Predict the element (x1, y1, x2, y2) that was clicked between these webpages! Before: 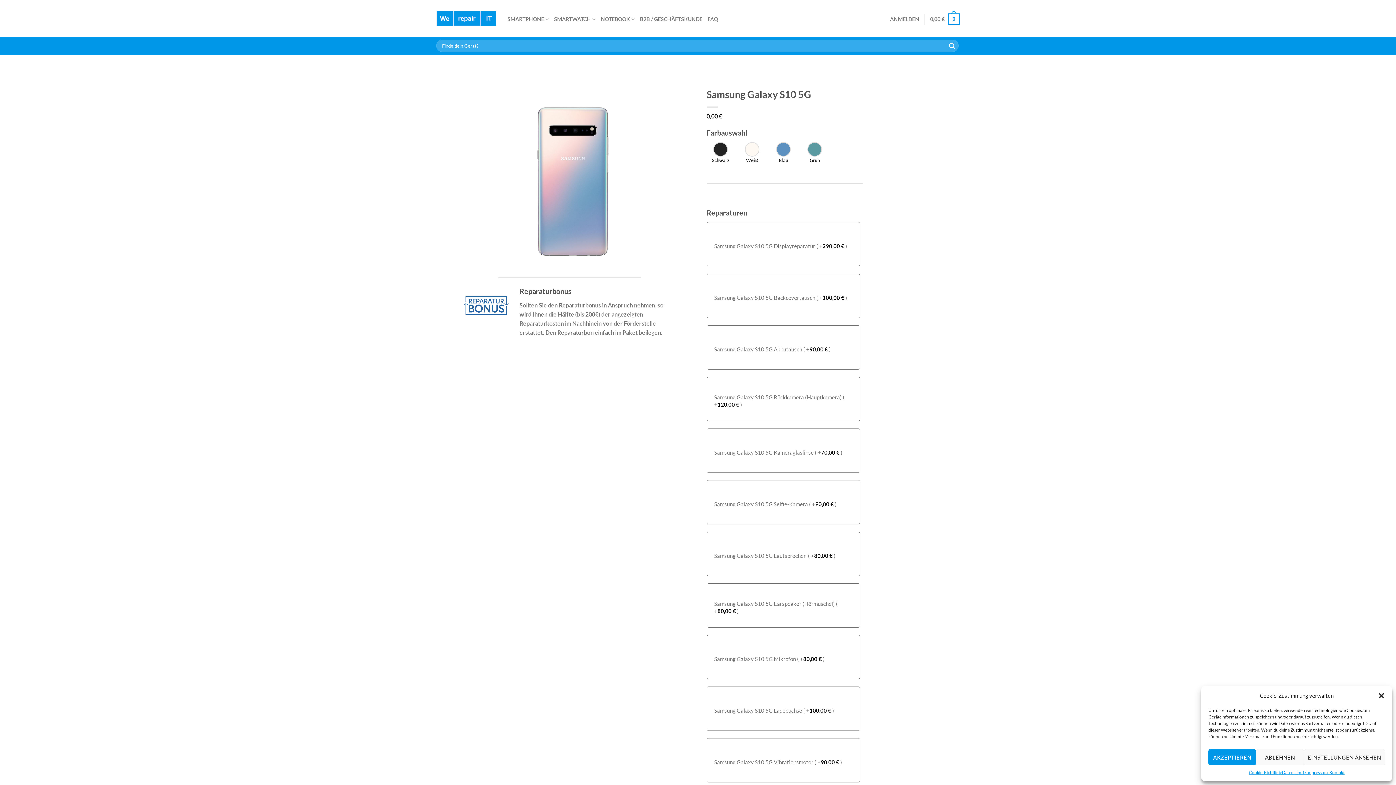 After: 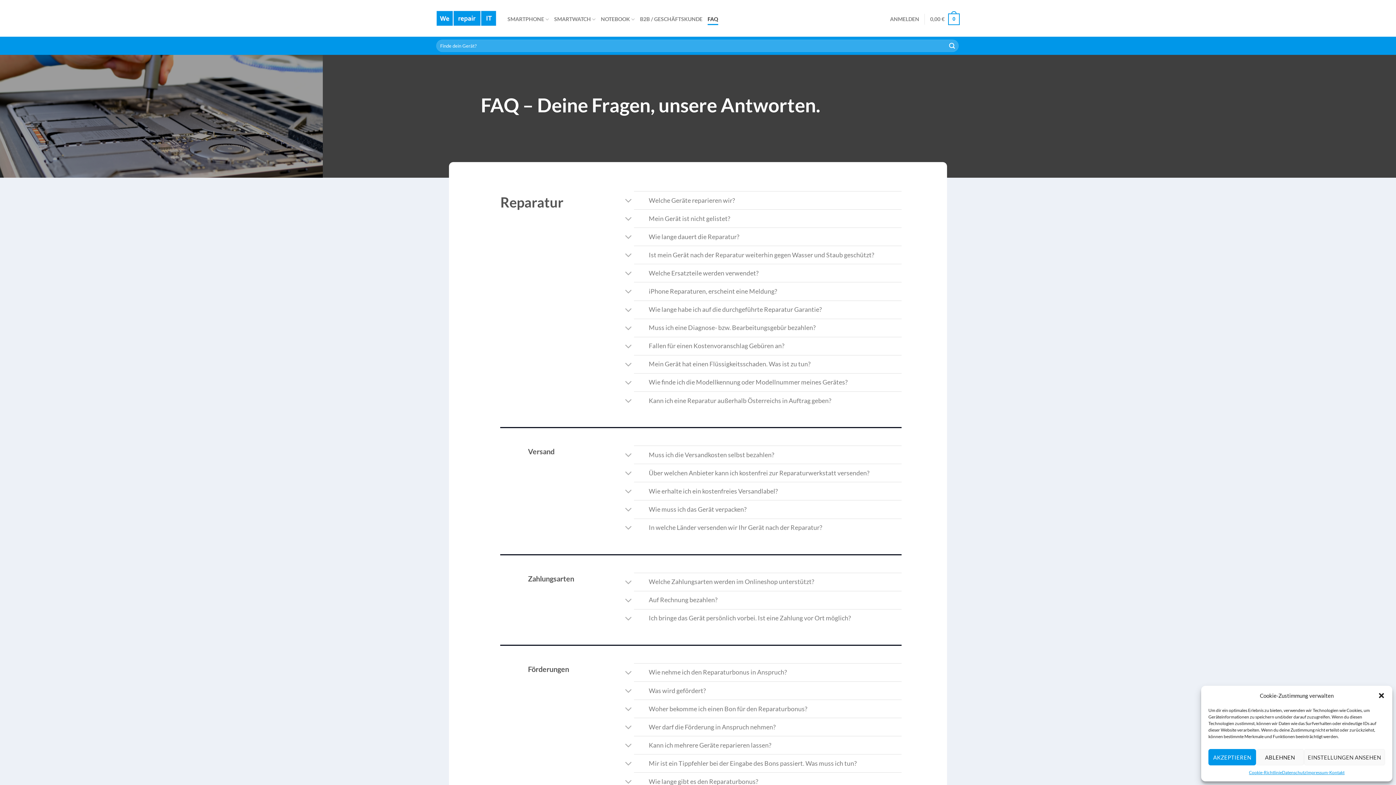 Action: bbox: (707, 13, 718, 25) label: FAQ